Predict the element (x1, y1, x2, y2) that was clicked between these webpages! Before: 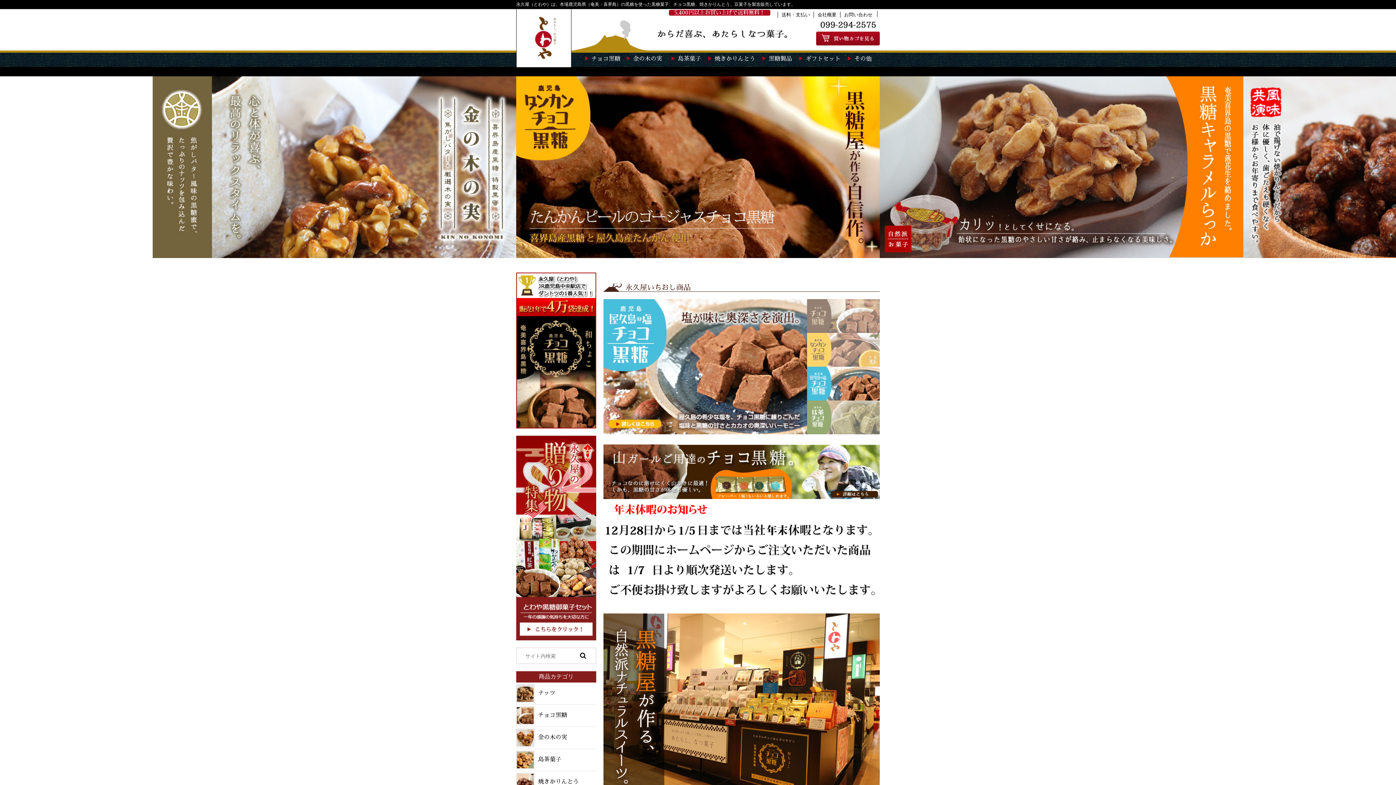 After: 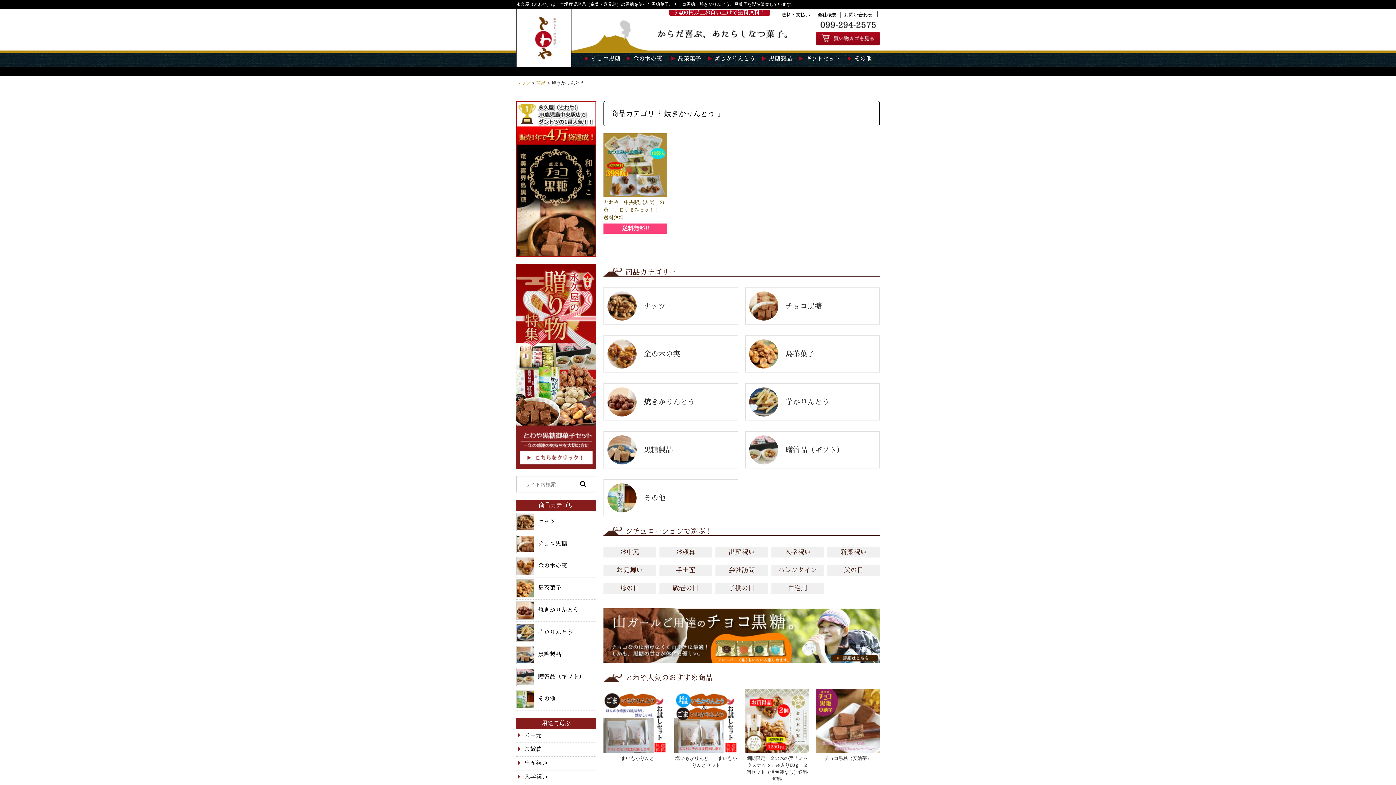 Action: bbox: (707, 52, 756, 65) label: 焼きかりんとう